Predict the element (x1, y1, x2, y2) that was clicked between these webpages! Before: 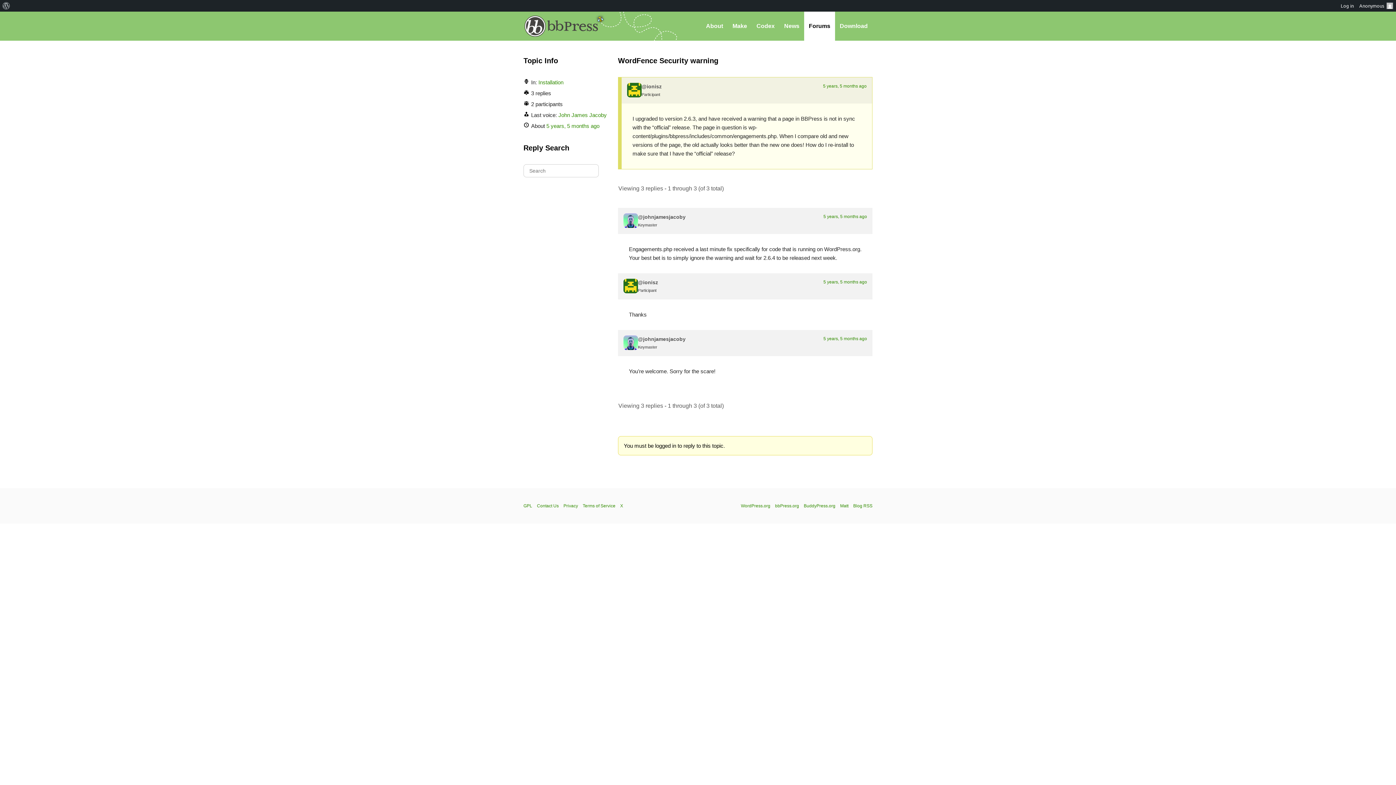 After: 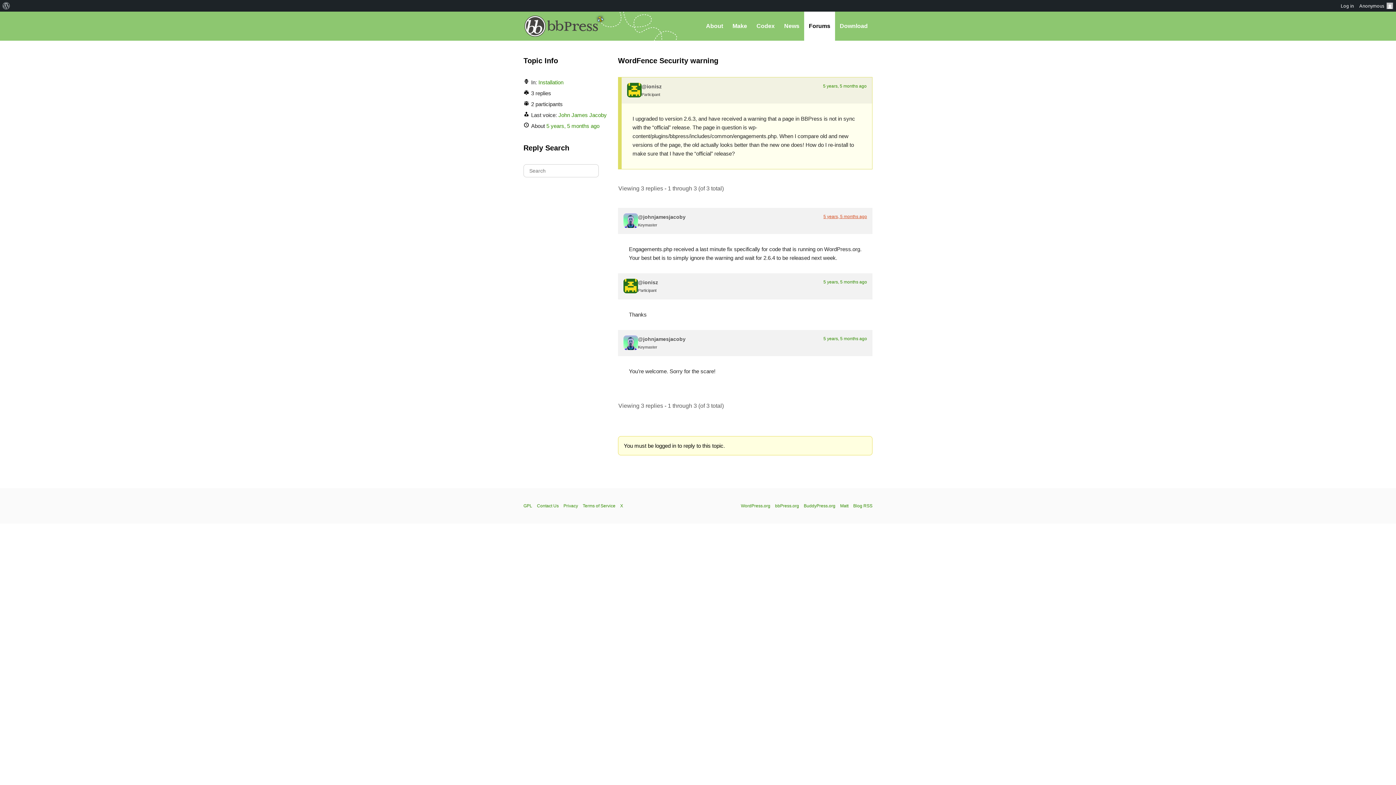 Action: label: 5 years, 5 months ago bbox: (823, 214, 867, 219)